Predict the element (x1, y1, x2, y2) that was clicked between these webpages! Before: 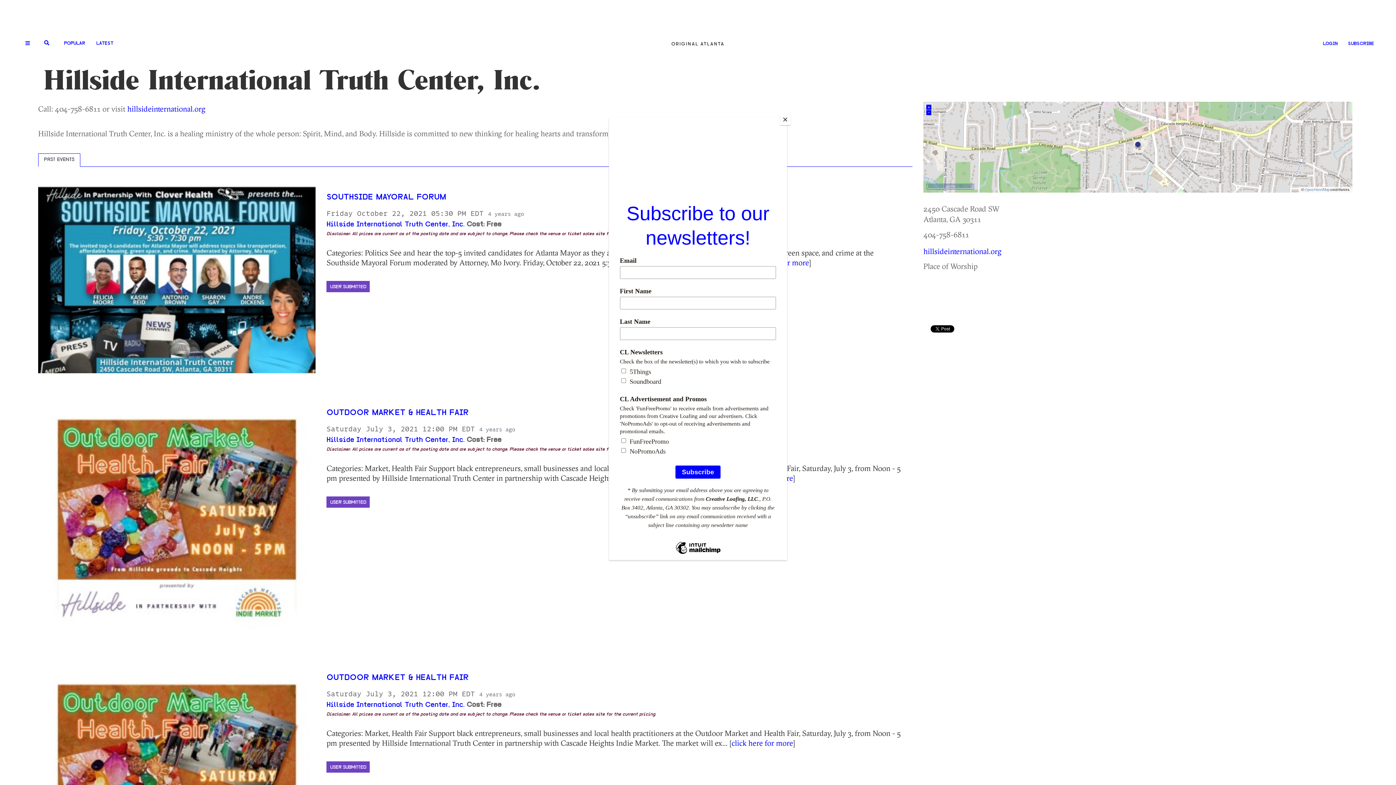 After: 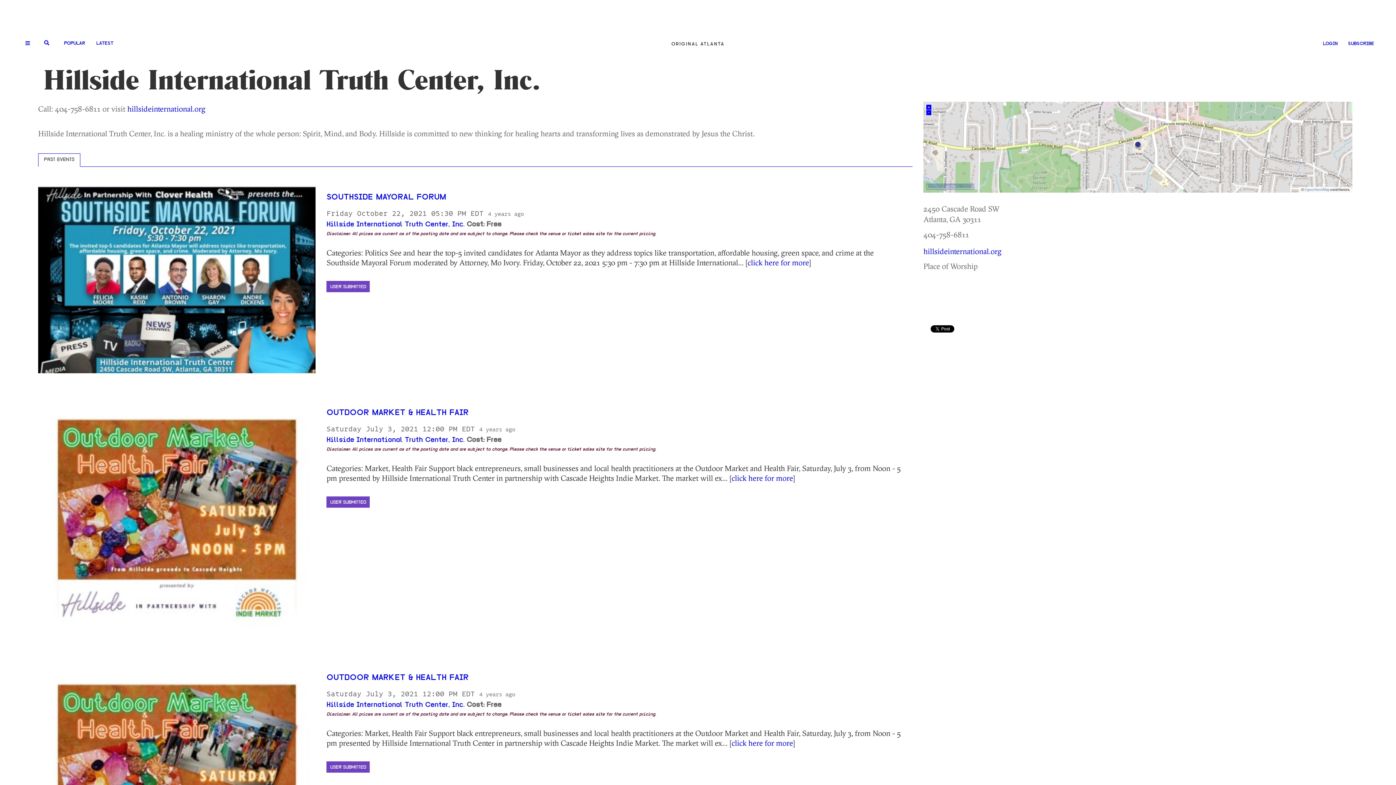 Action: label: Close bbox: (780, 114, 790, 125)